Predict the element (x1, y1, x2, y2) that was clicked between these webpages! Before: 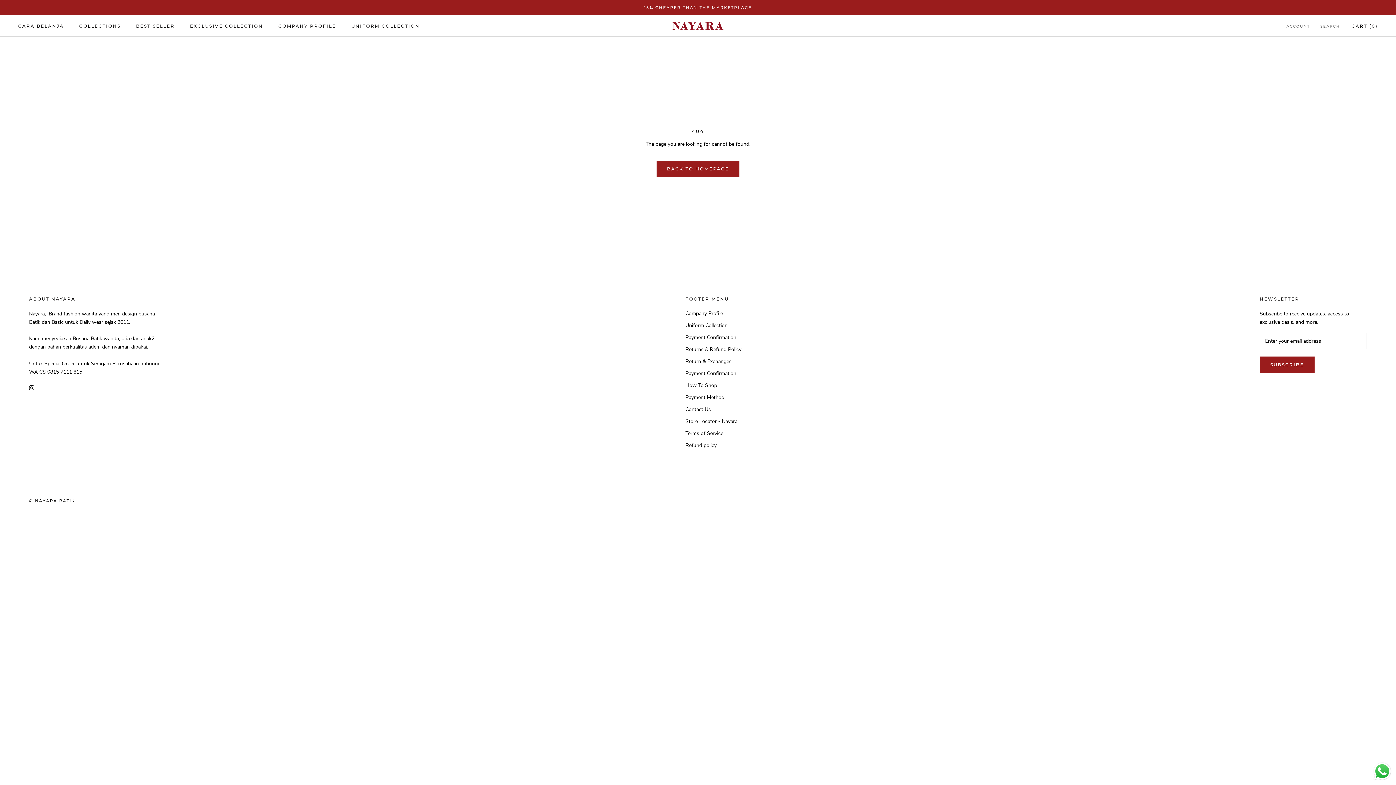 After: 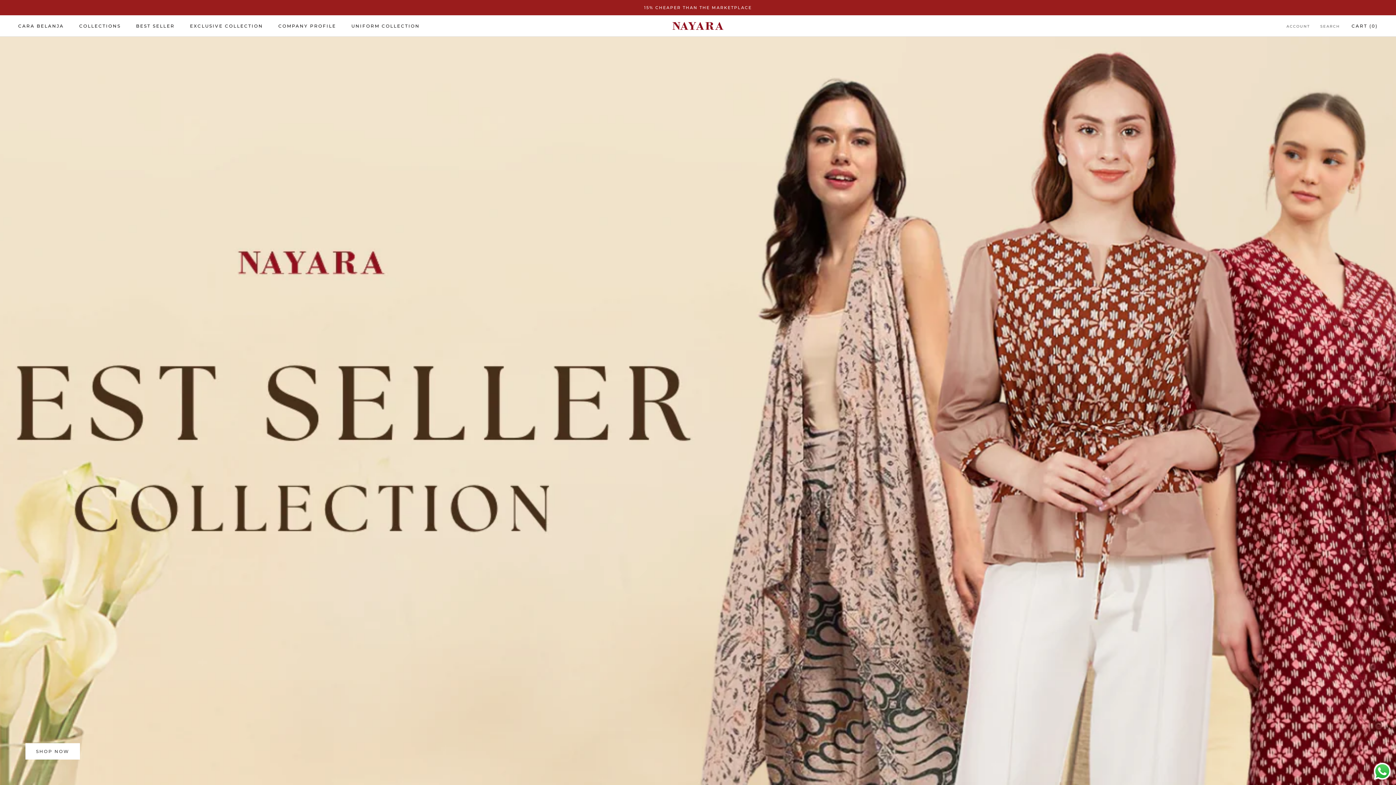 Action: bbox: (656, 160, 739, 177) label: BACK TO HOMEPAGE